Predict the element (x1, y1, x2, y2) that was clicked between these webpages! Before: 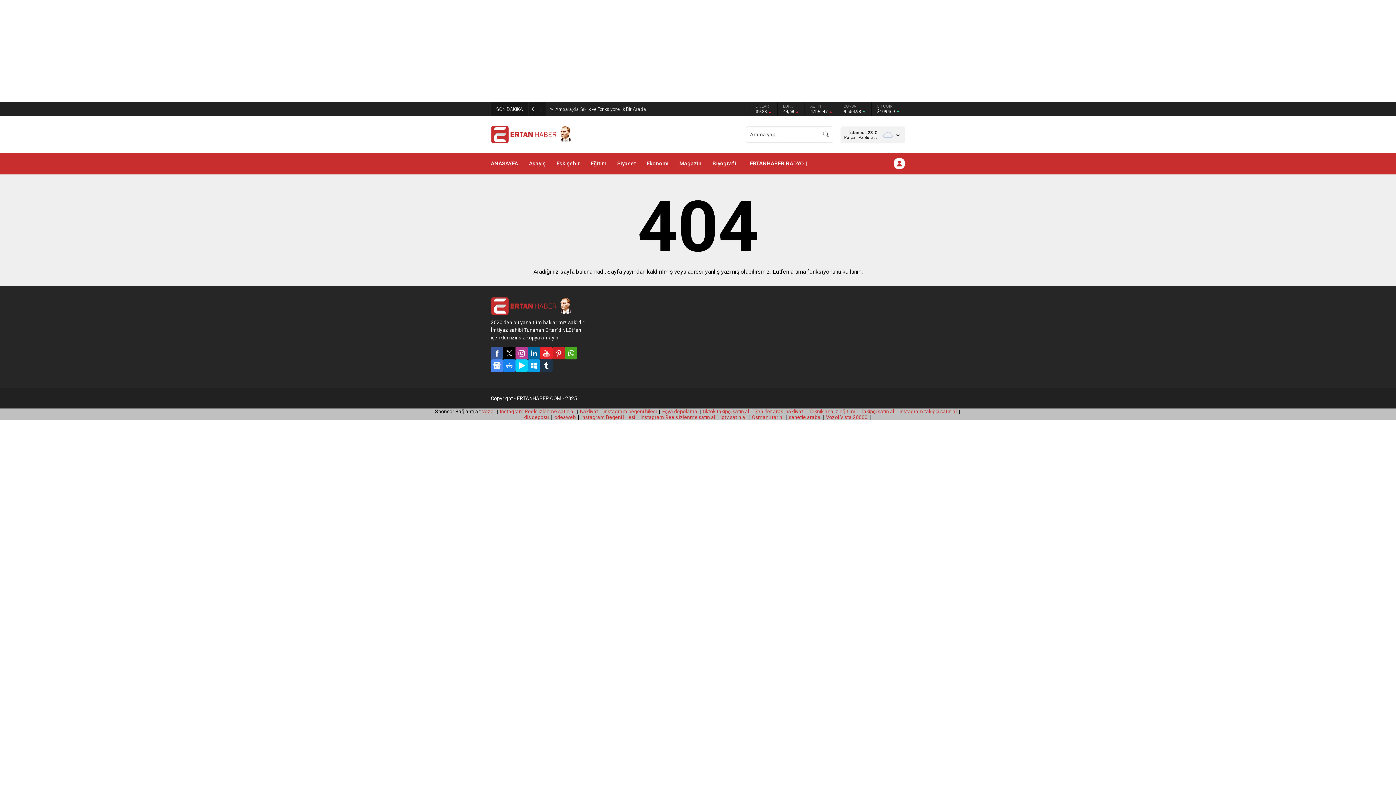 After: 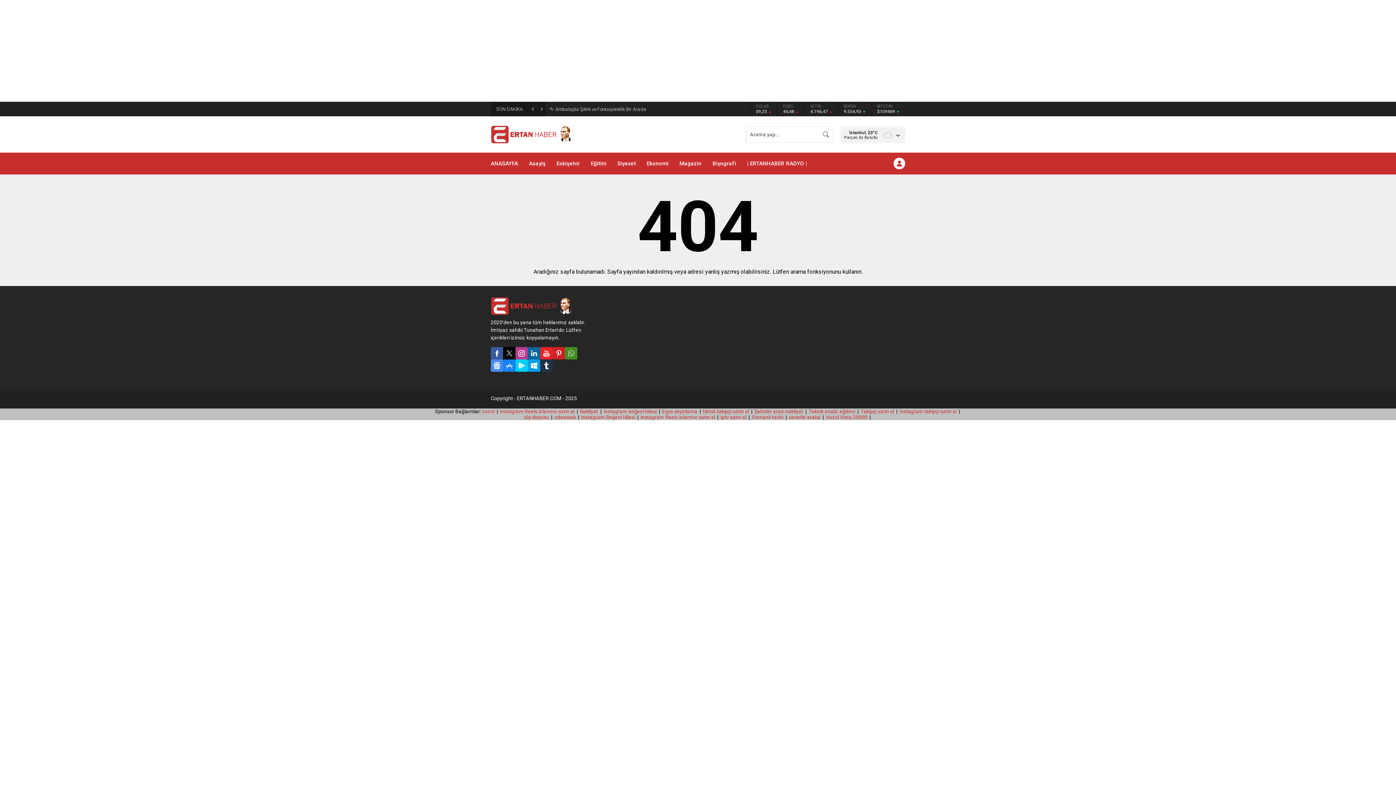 Action: bbox: (565, 347, 577, 359)